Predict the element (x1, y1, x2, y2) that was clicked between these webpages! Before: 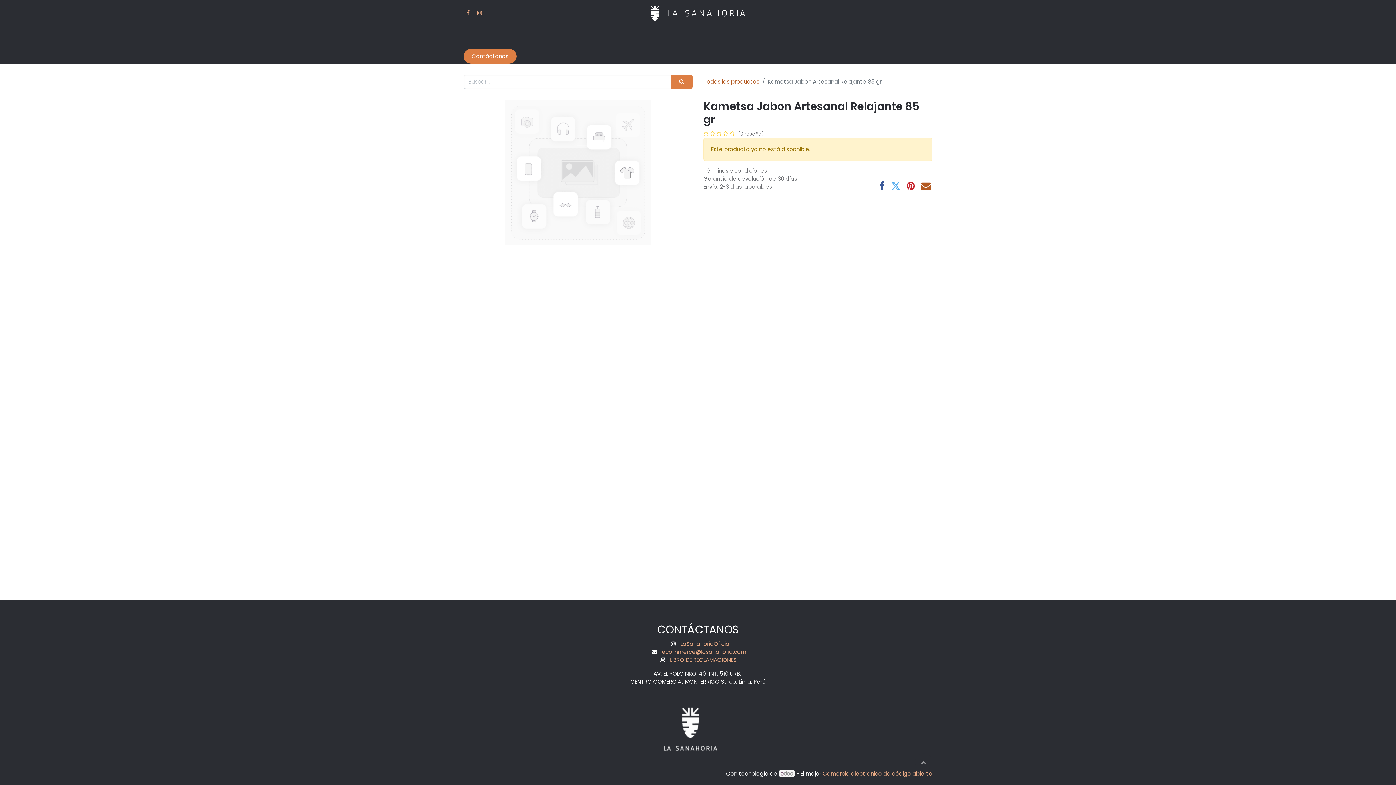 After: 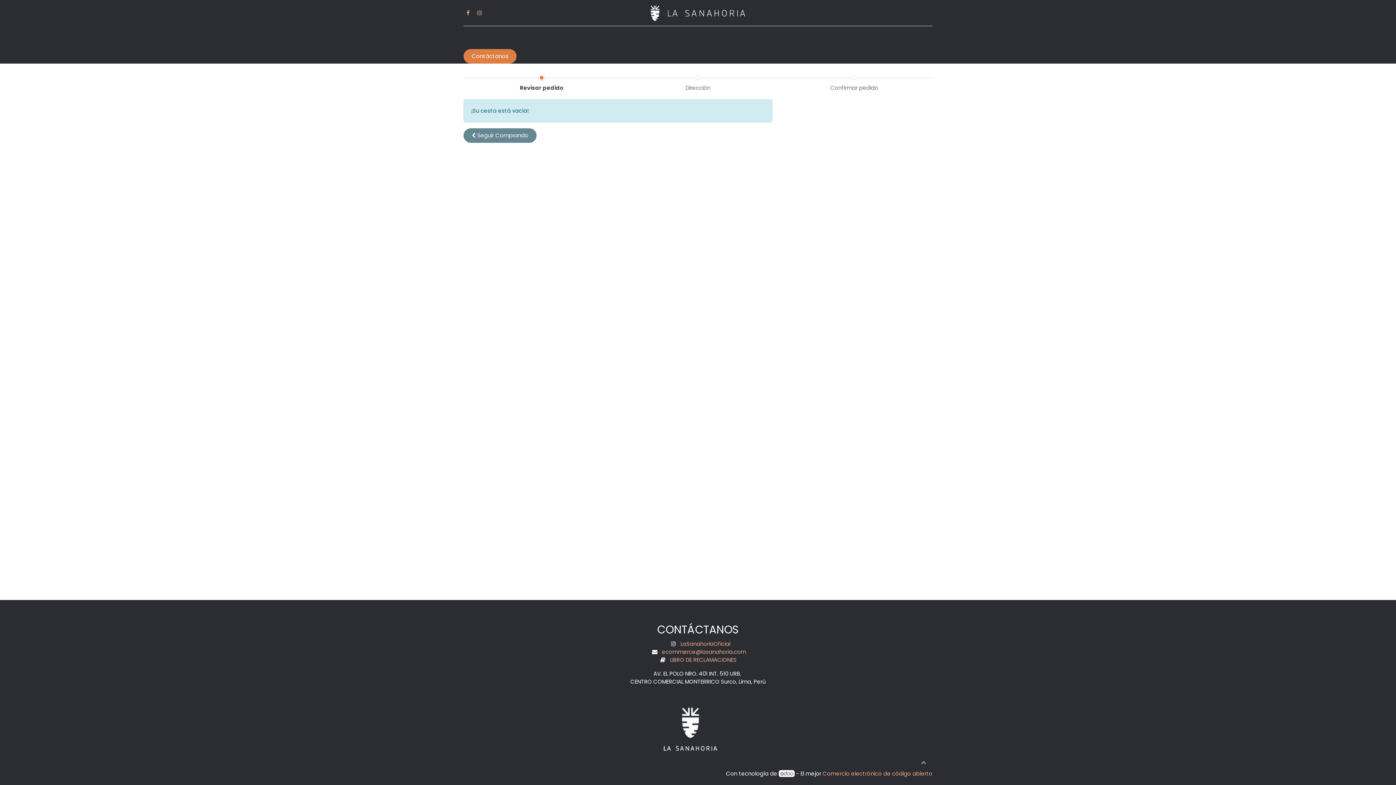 Action: label:  0 bbox: (794, 30, 824, 44)